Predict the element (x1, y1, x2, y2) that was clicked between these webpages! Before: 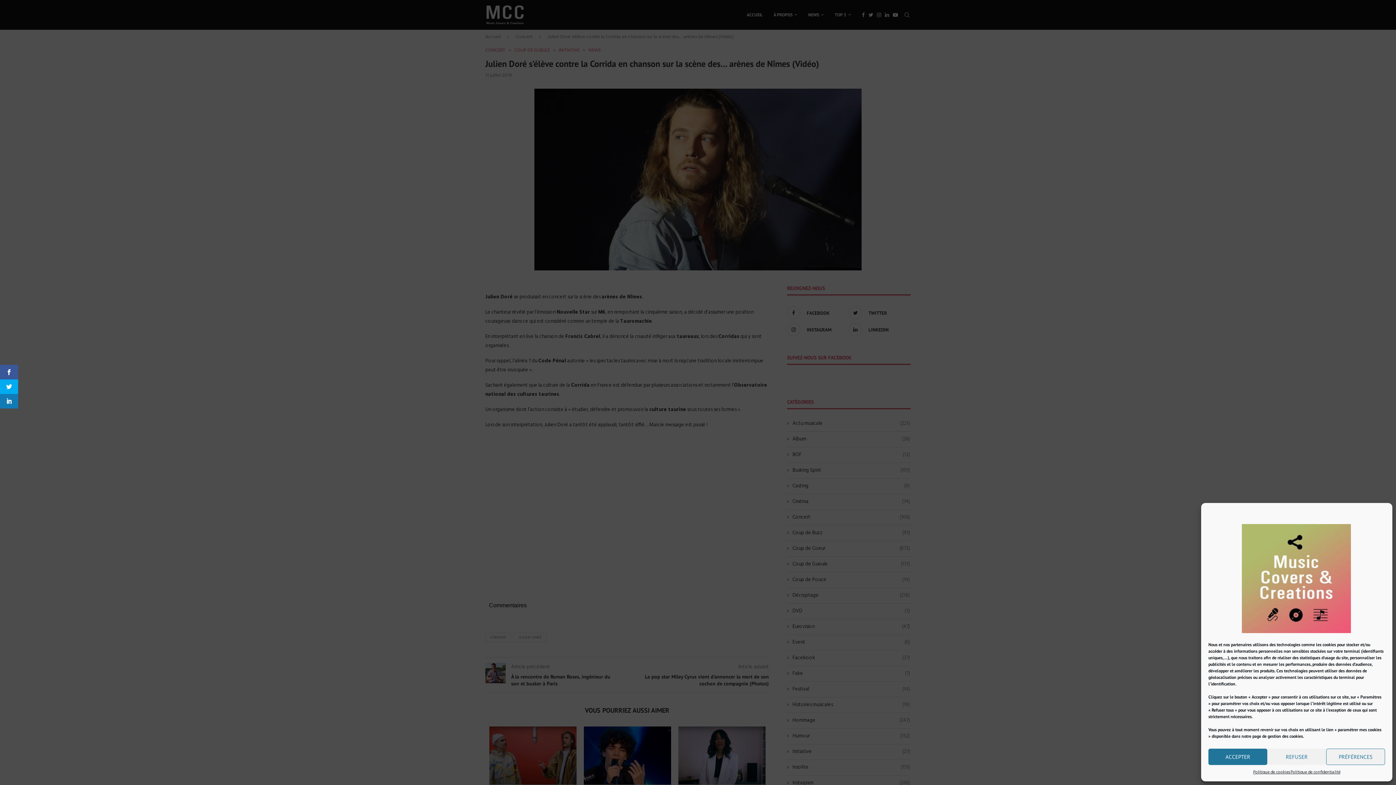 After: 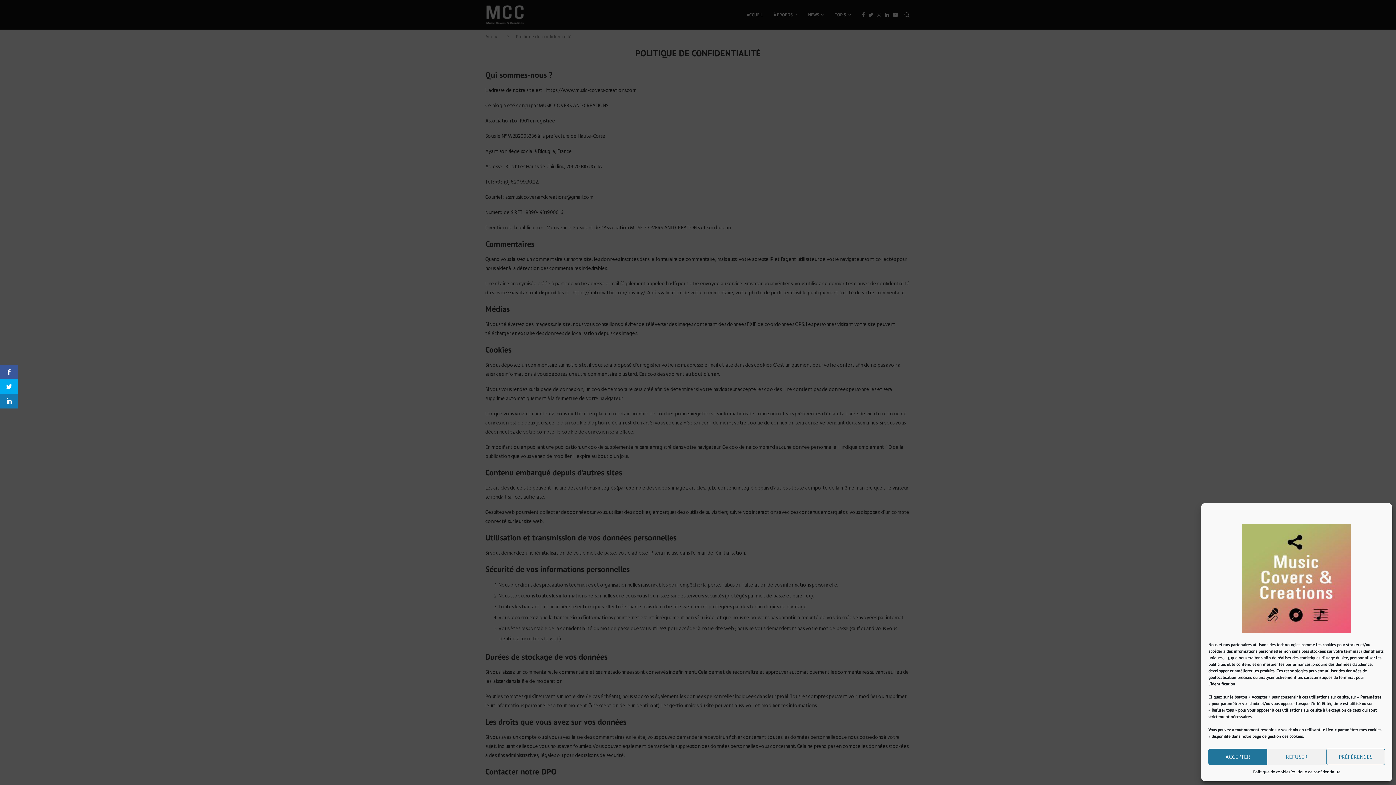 Action: label: Politique de confidentialité bbox: (1290, 769, 1340, 776)